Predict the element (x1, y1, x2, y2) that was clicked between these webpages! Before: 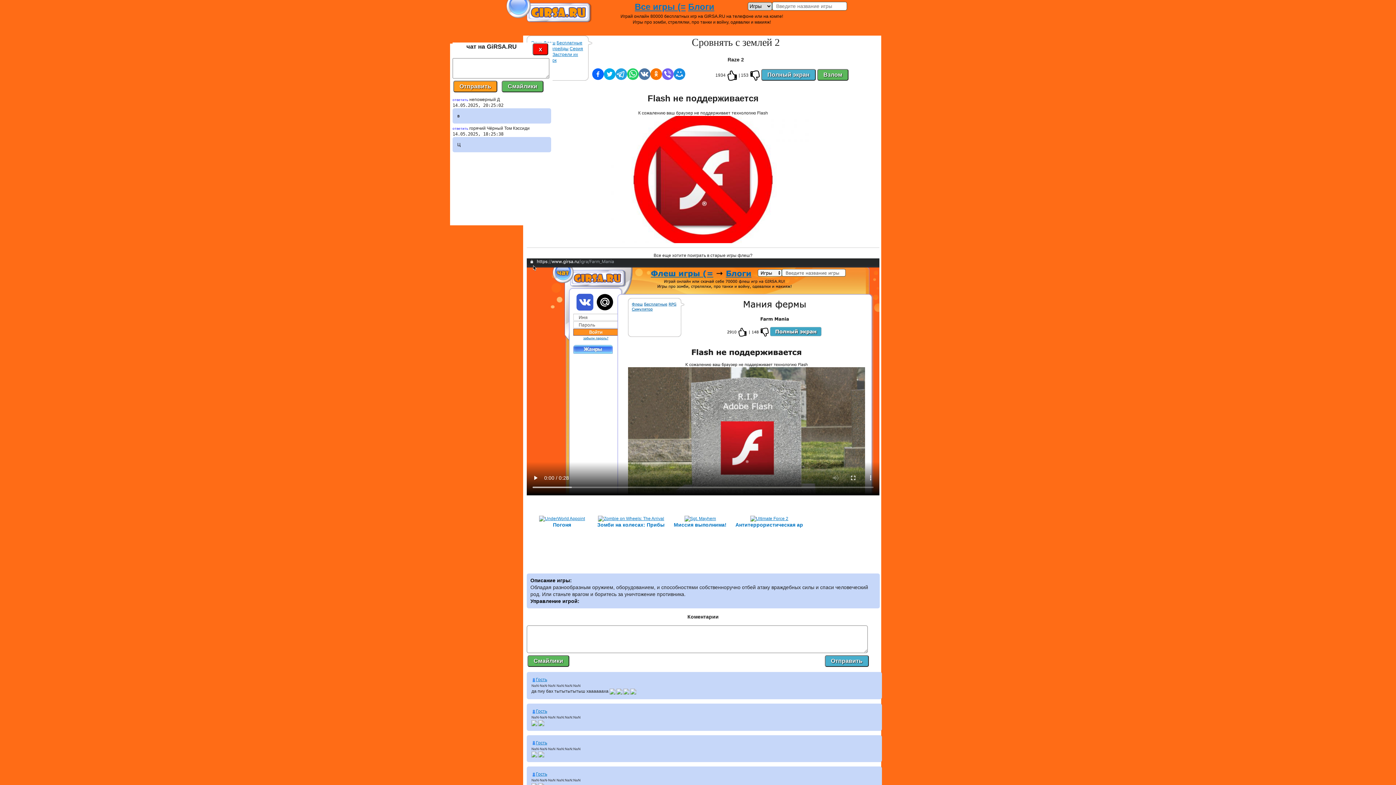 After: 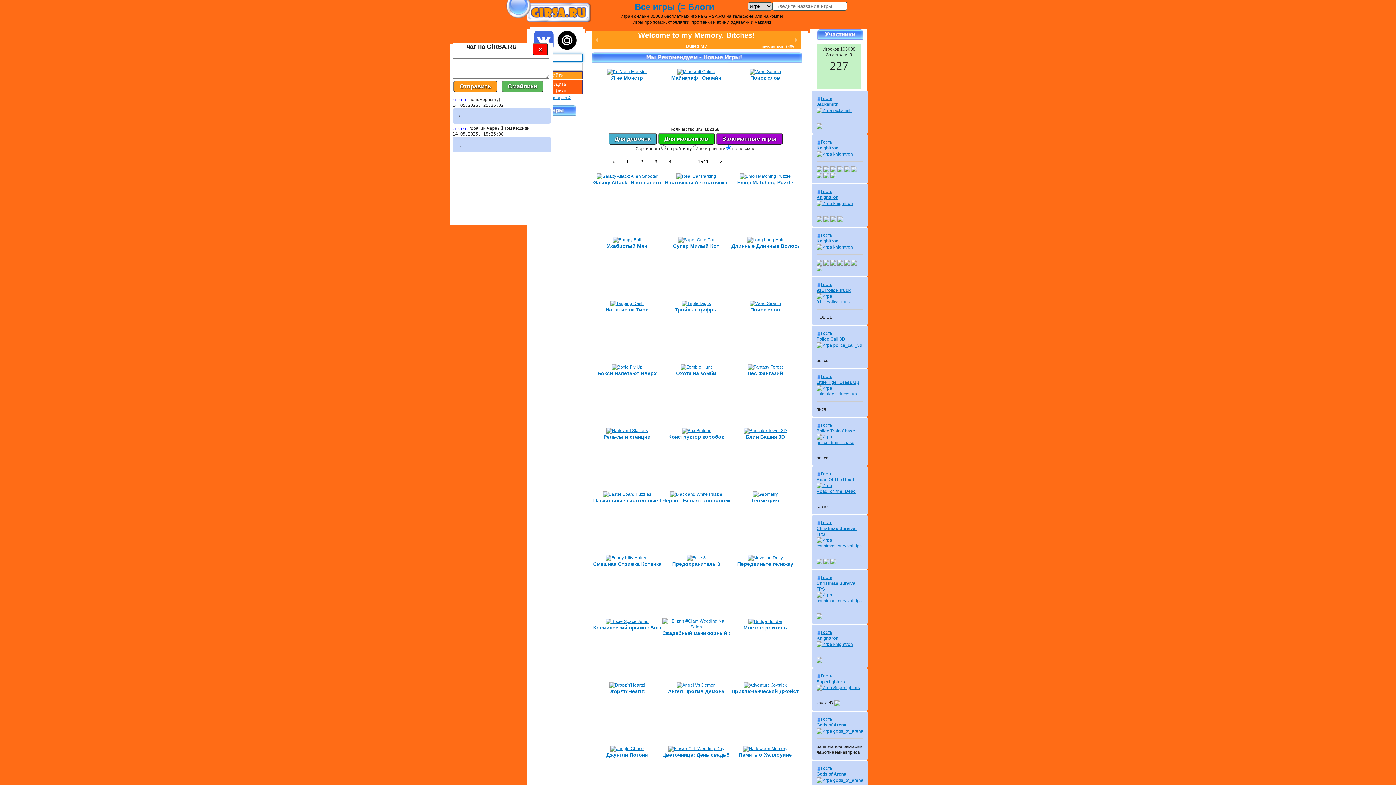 Action: bbox: (526, 2, 591, 22)